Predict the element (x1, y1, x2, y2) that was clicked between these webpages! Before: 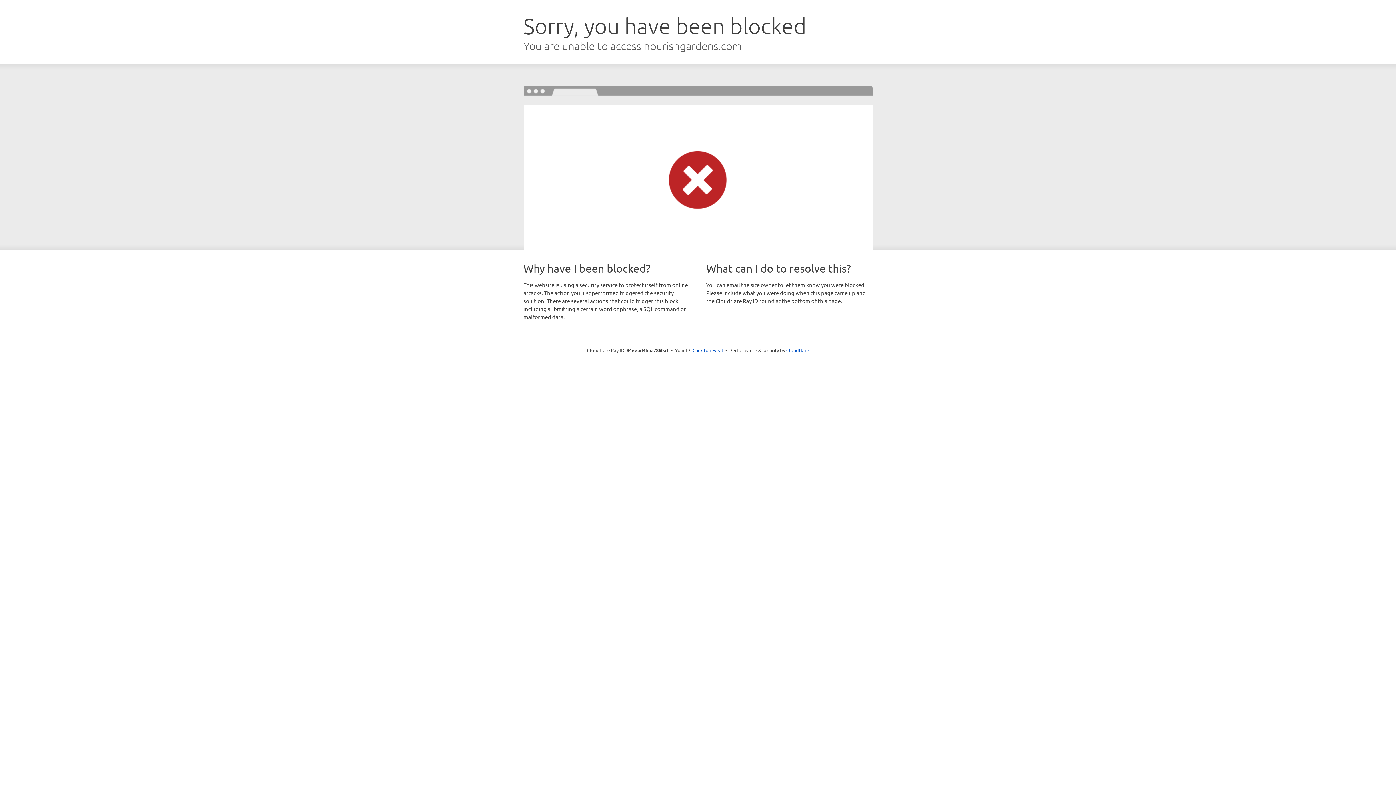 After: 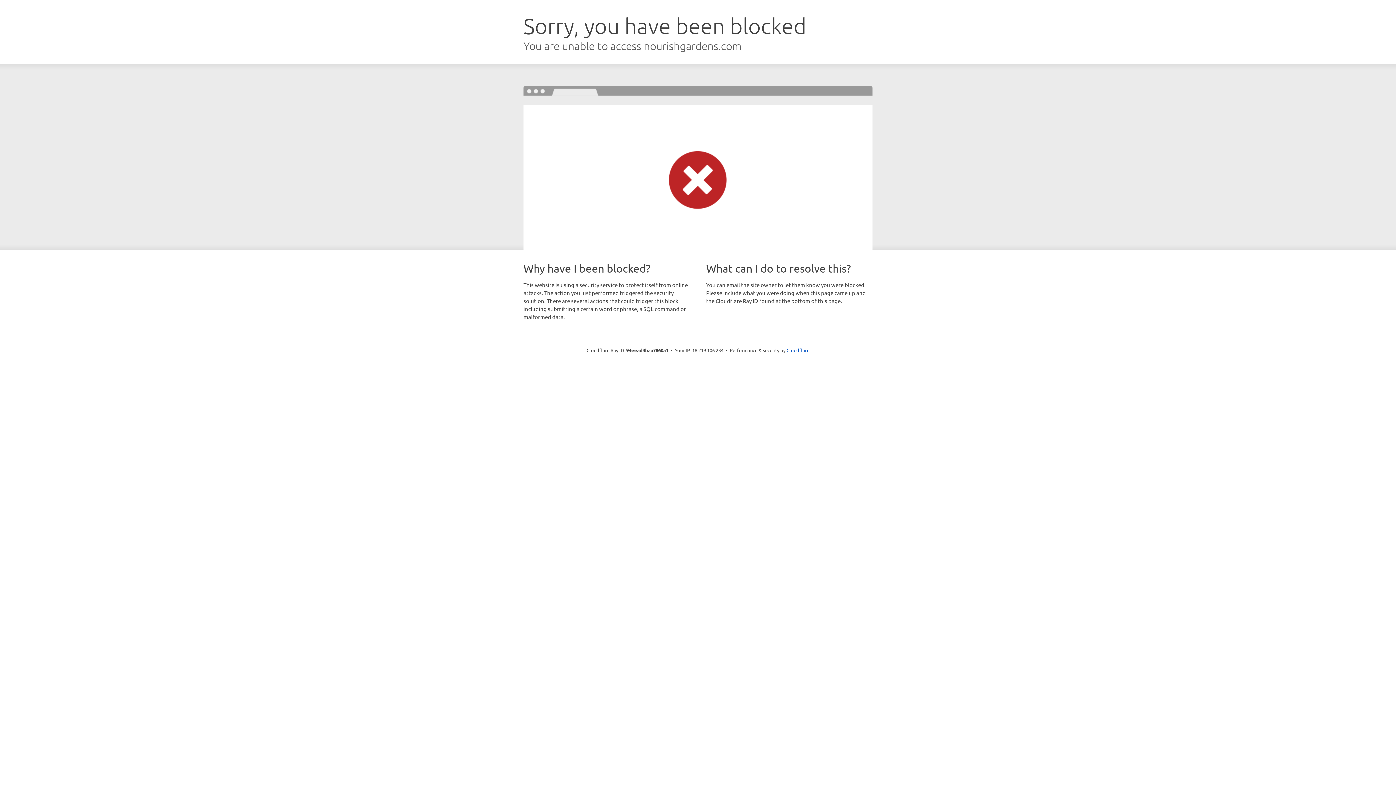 Action: bbox: (692, 346, 723, 353) label: Click to reveal